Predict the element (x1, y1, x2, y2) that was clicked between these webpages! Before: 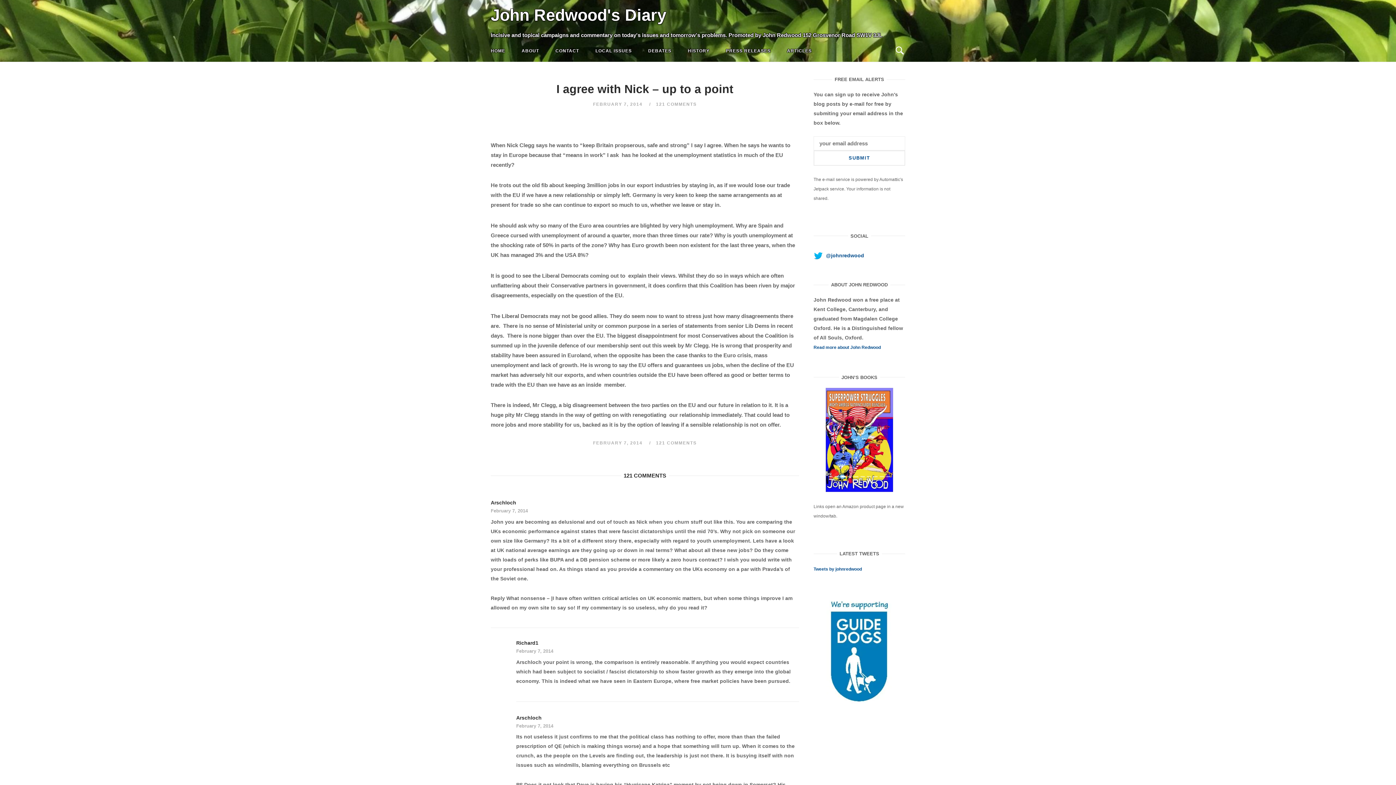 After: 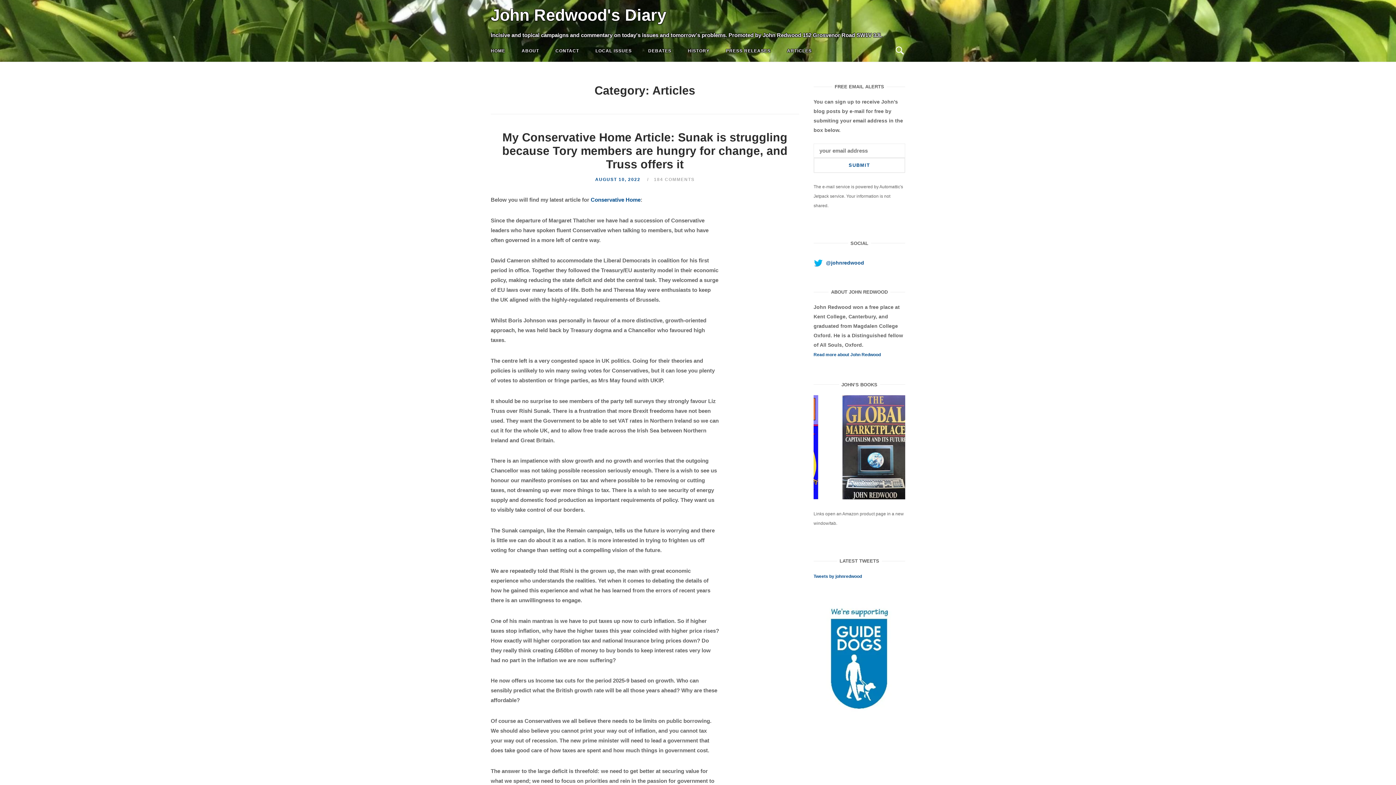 Action: bbox: (781, 41, 817, 60) label: ARTICLES